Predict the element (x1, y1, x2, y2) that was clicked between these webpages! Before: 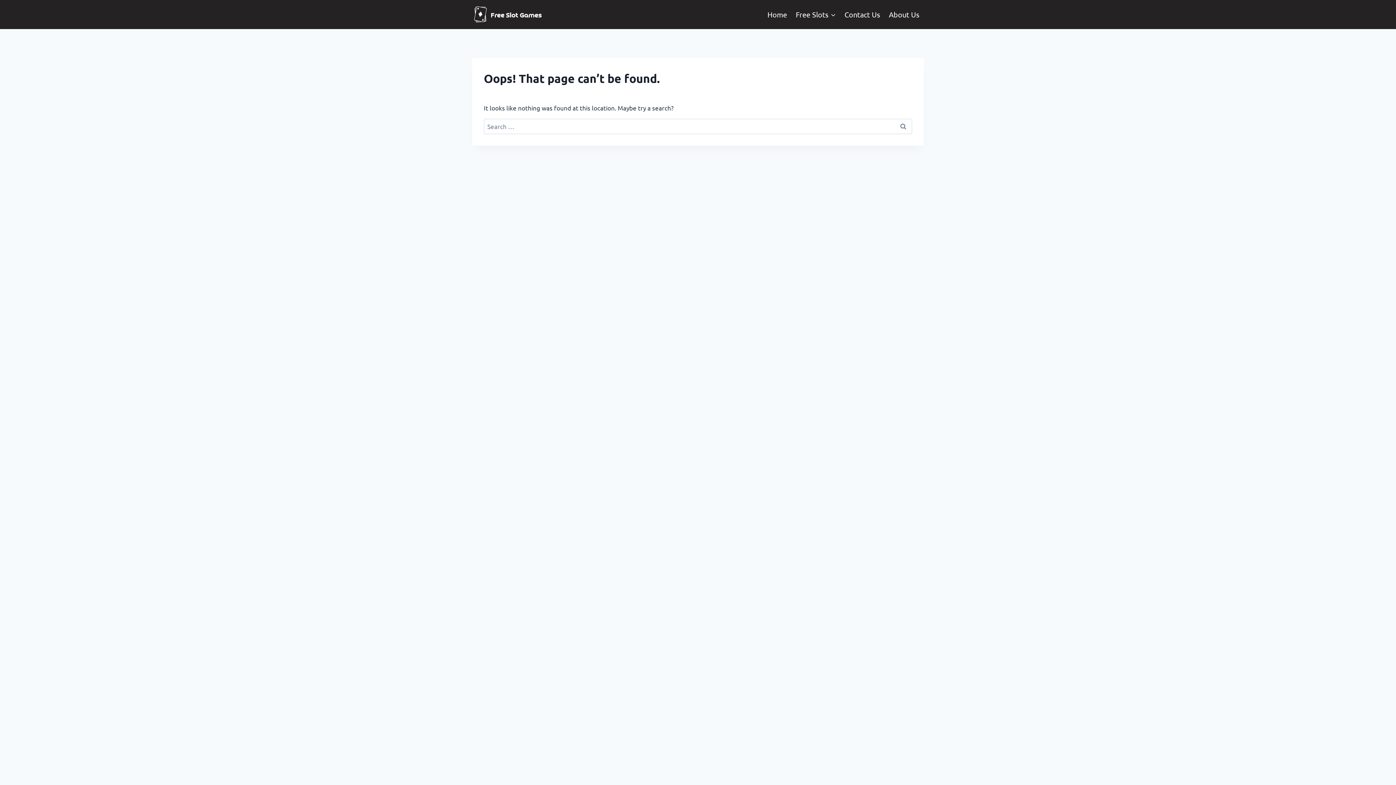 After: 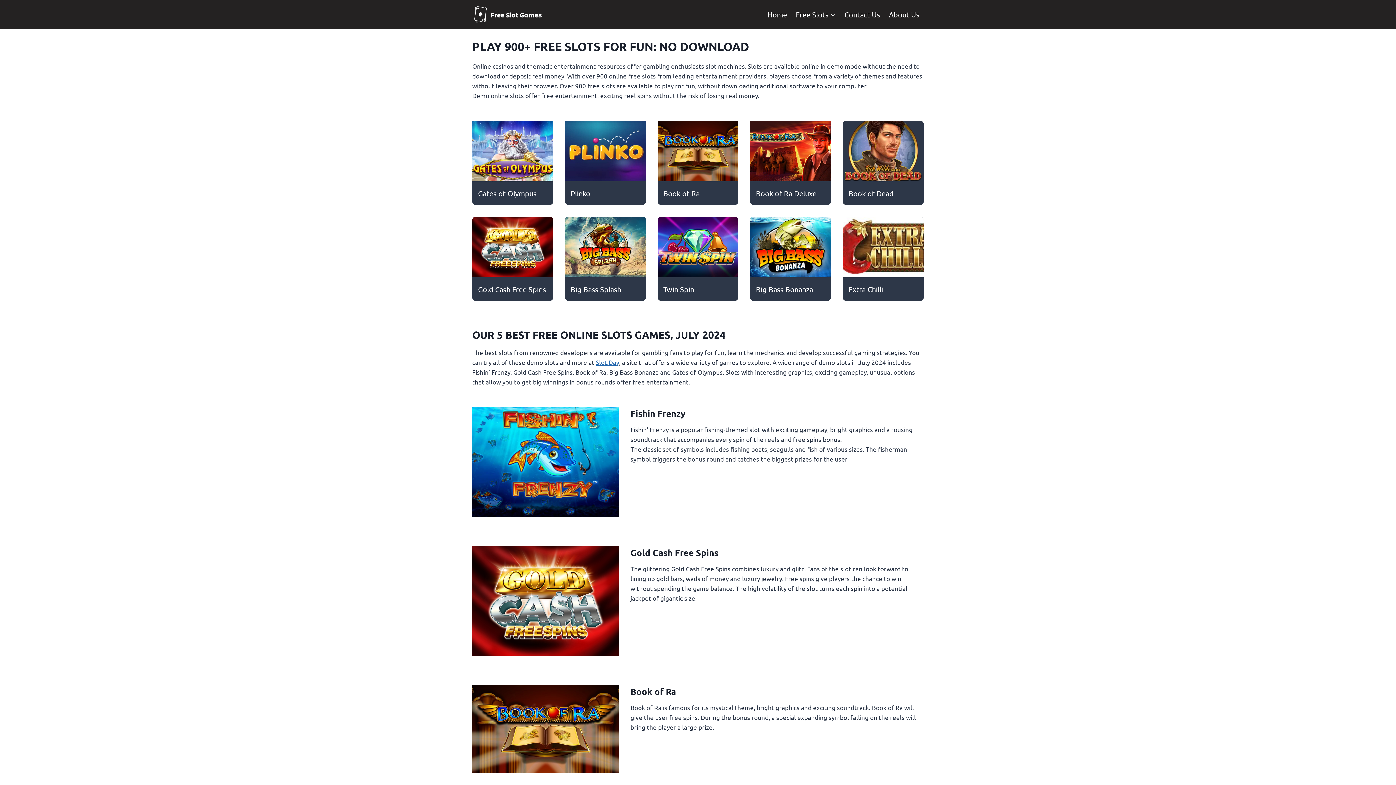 Action: bbox: (472, 4, 545, 24)